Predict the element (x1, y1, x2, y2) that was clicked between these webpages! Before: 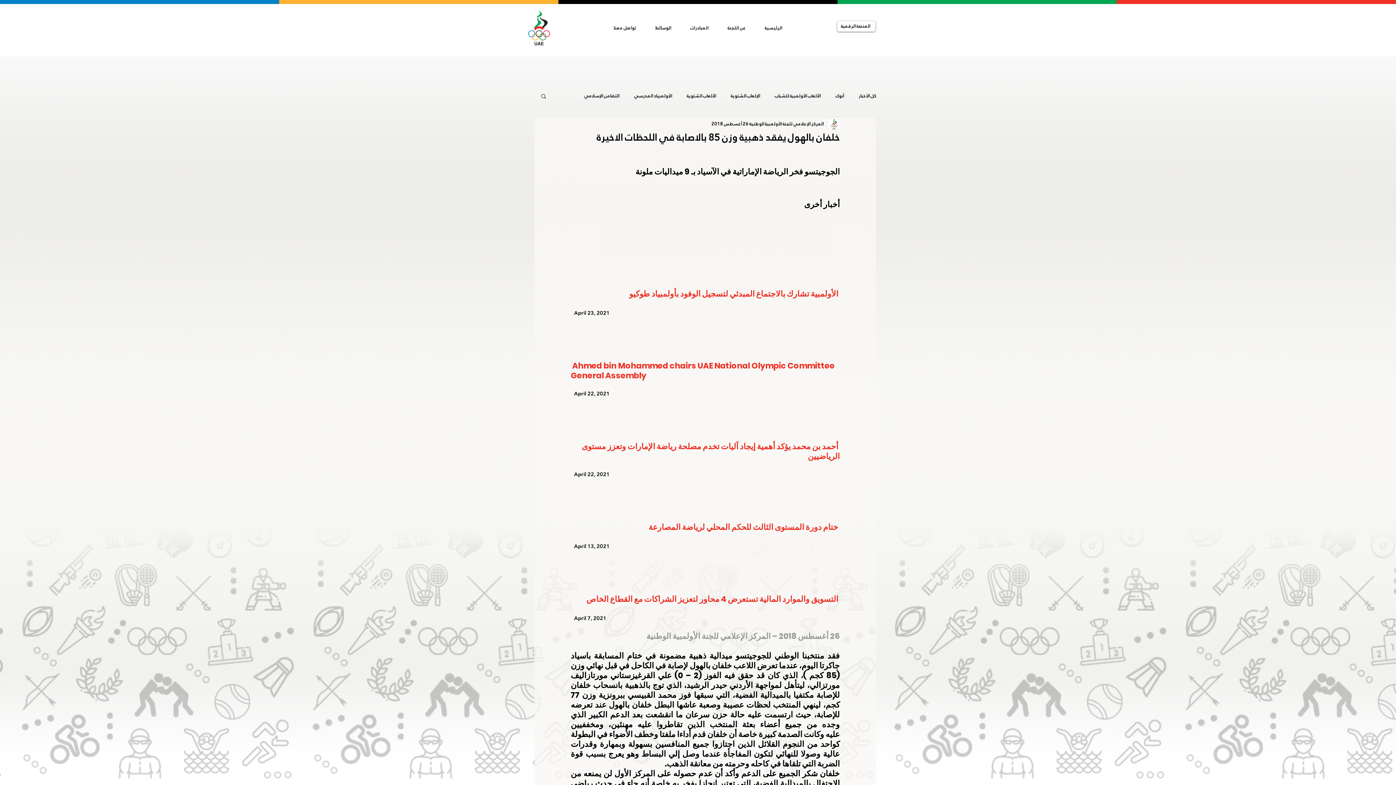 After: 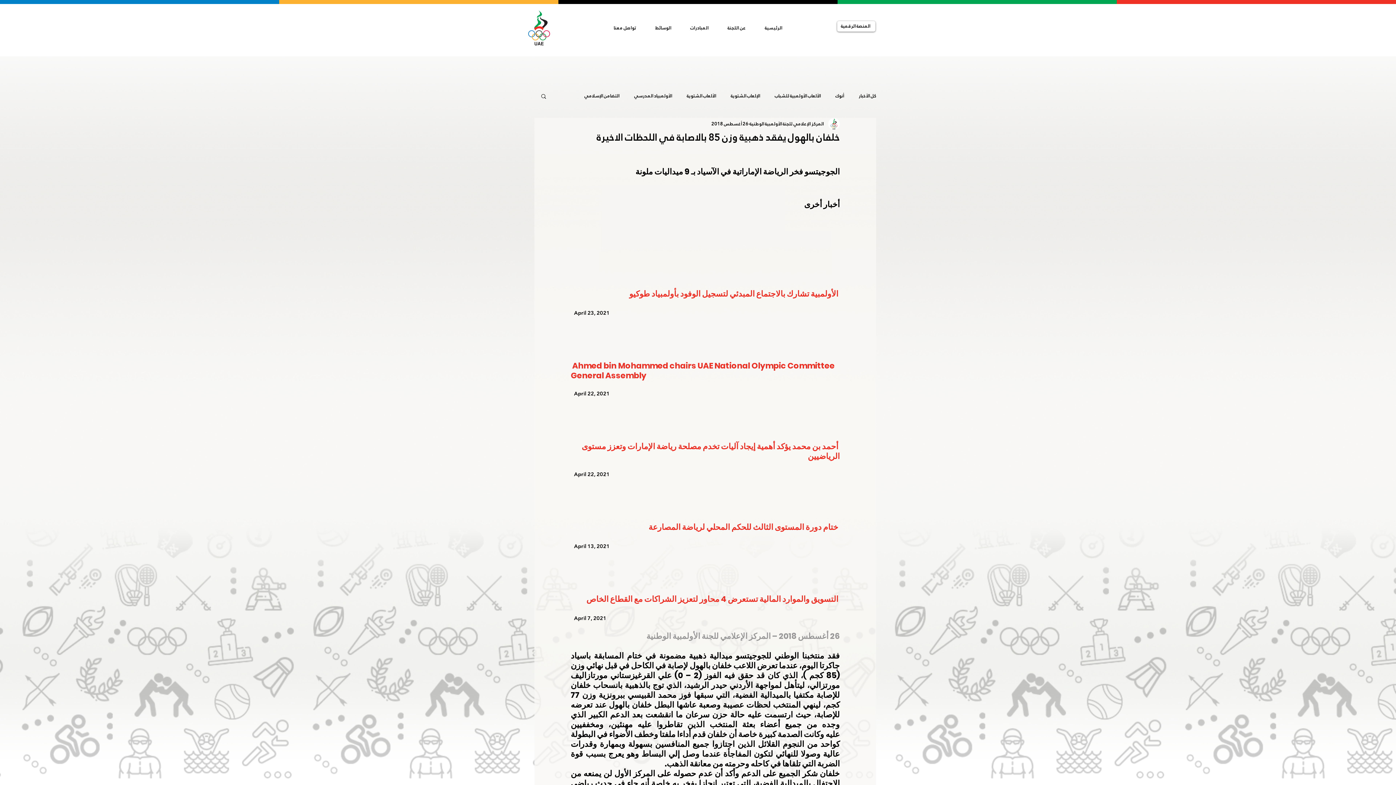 Action: label: بحث bbox: (540, 93, 547, 98)